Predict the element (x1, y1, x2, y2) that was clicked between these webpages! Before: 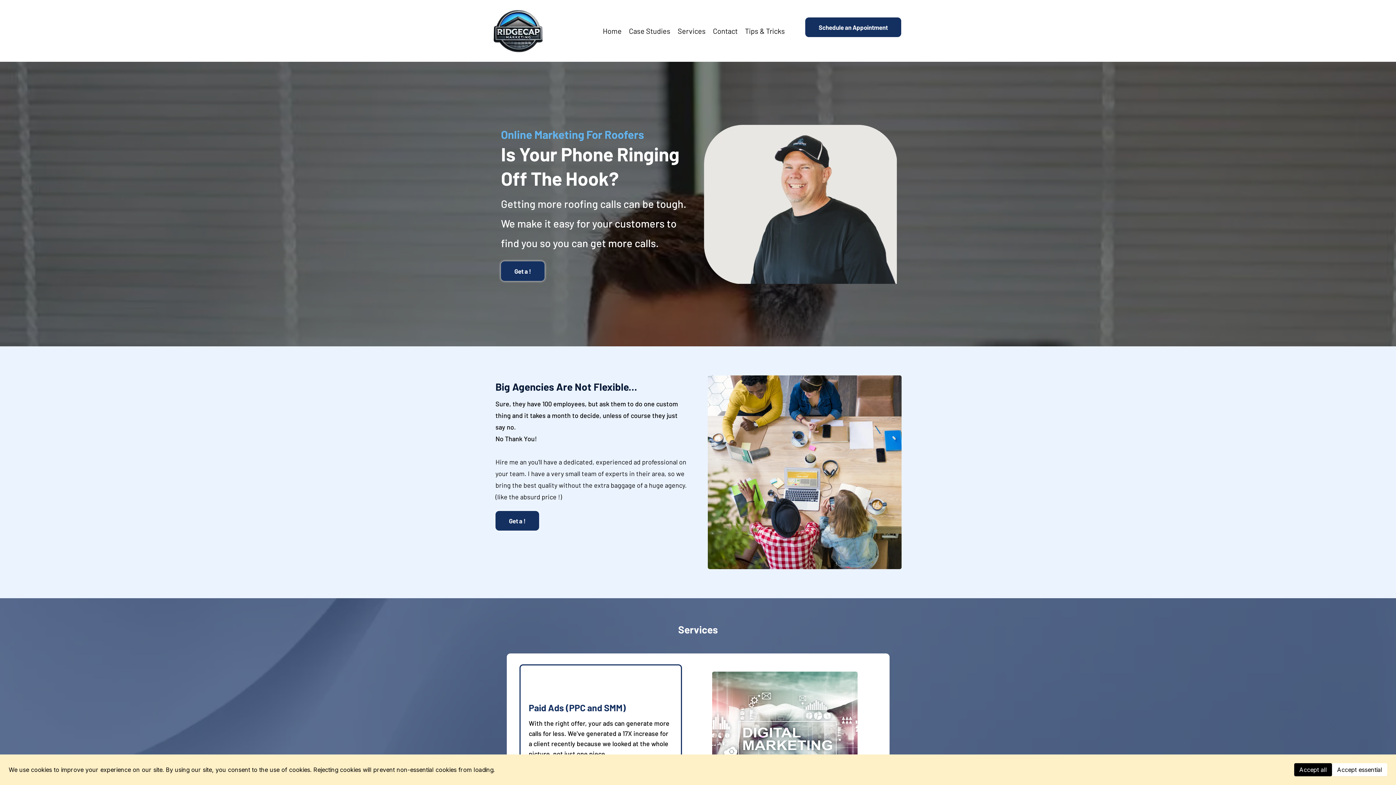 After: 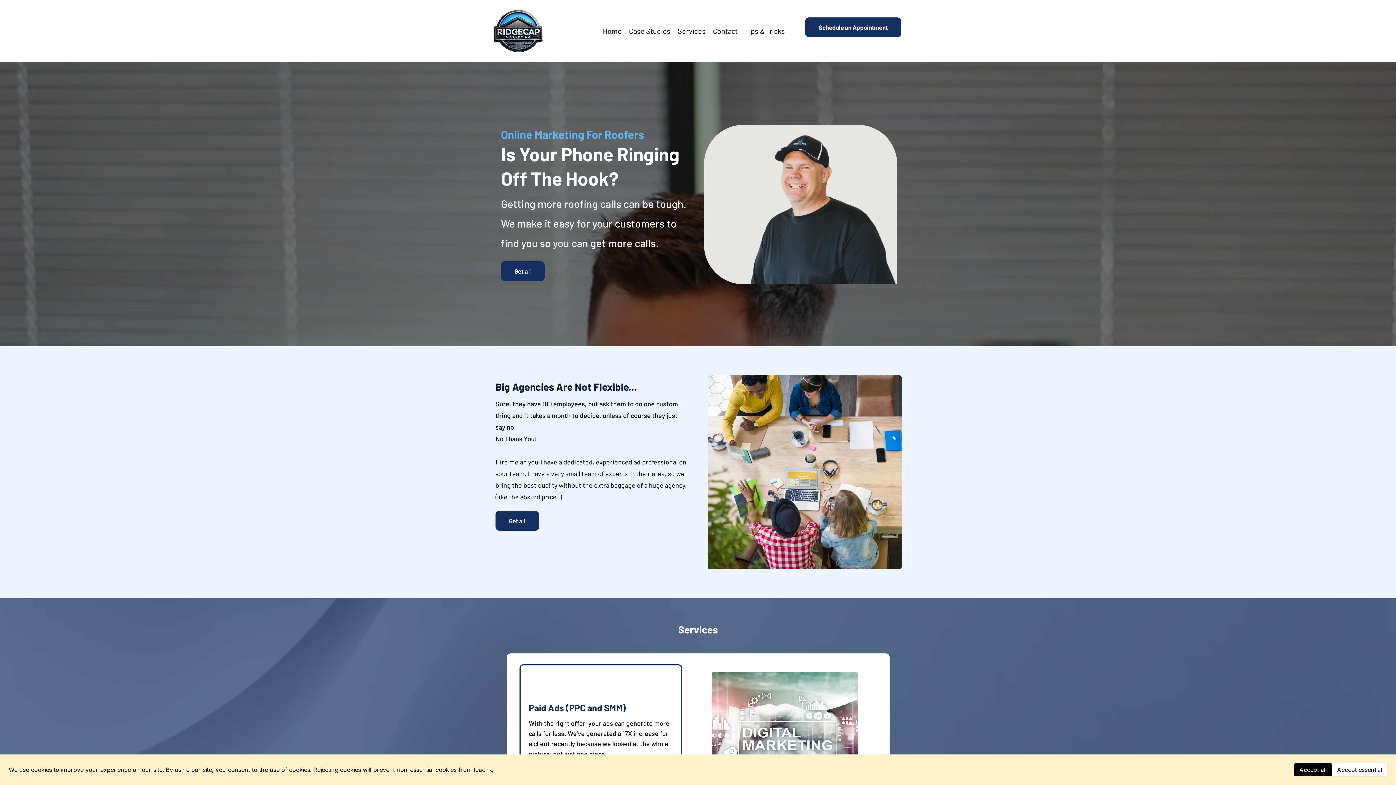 Action: label: Home bbox: (599, 25, 625, 36)